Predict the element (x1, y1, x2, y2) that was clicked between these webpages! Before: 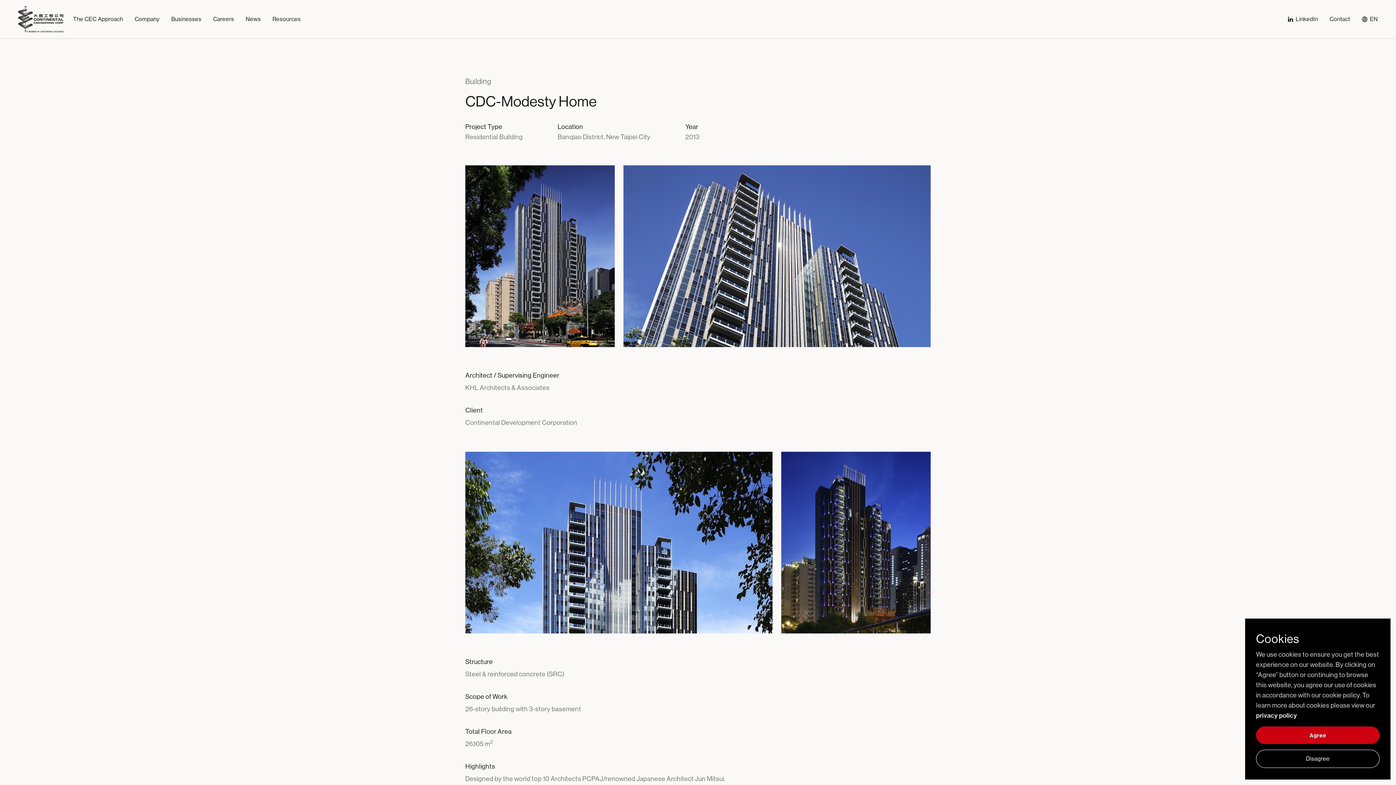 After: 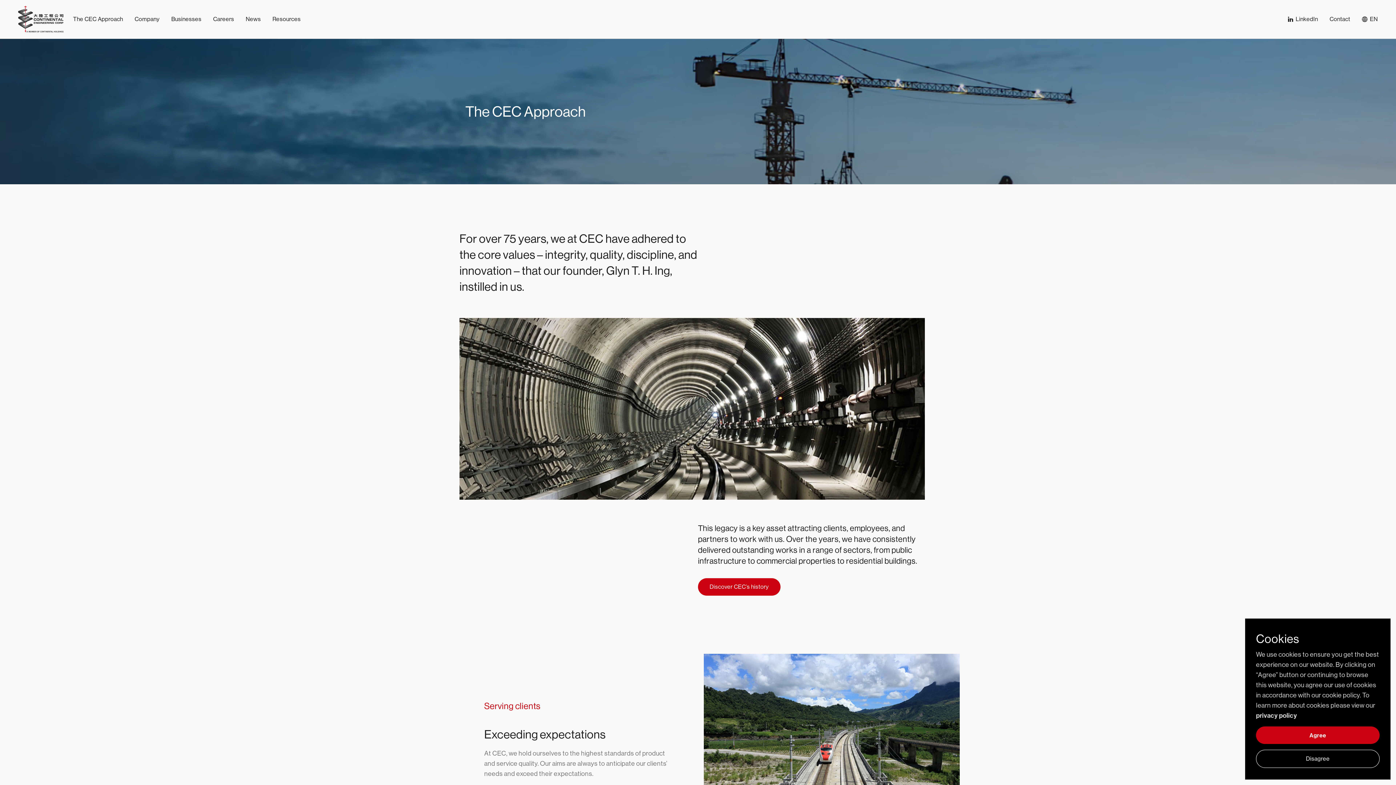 Action: bbox: (73, 0, 123, 38) label: The CEC Approach